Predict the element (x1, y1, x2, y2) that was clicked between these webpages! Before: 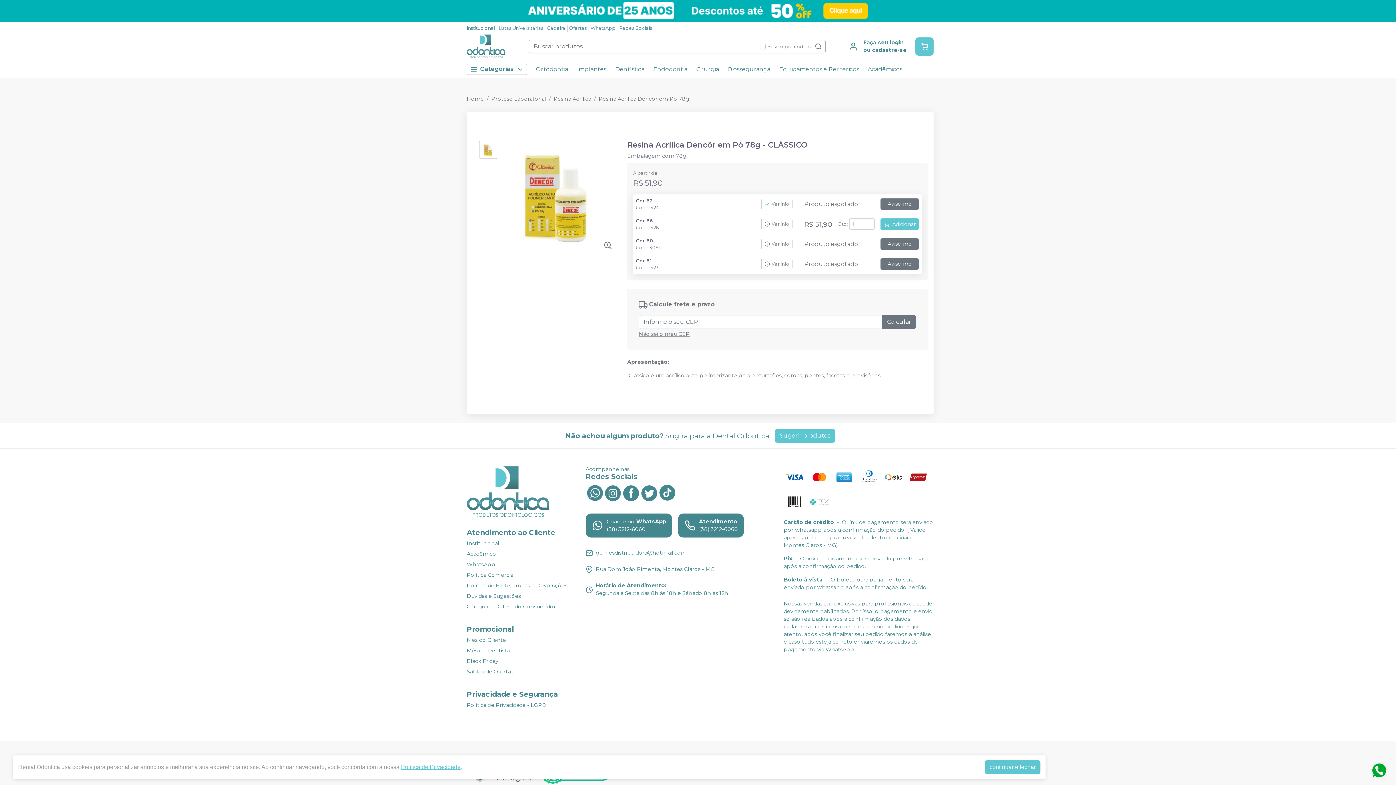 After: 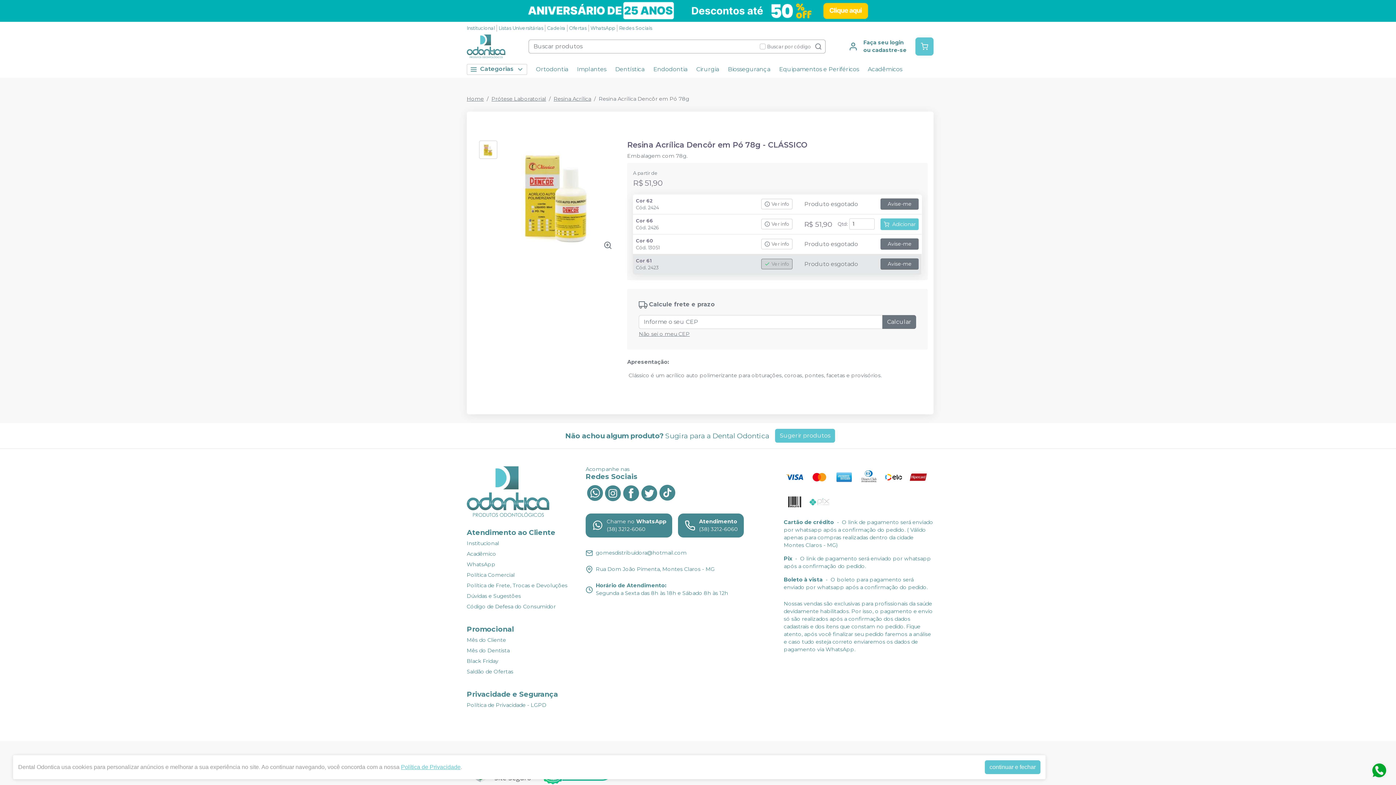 Action: label: Ver info bbox: (761, 258, 792, 269)